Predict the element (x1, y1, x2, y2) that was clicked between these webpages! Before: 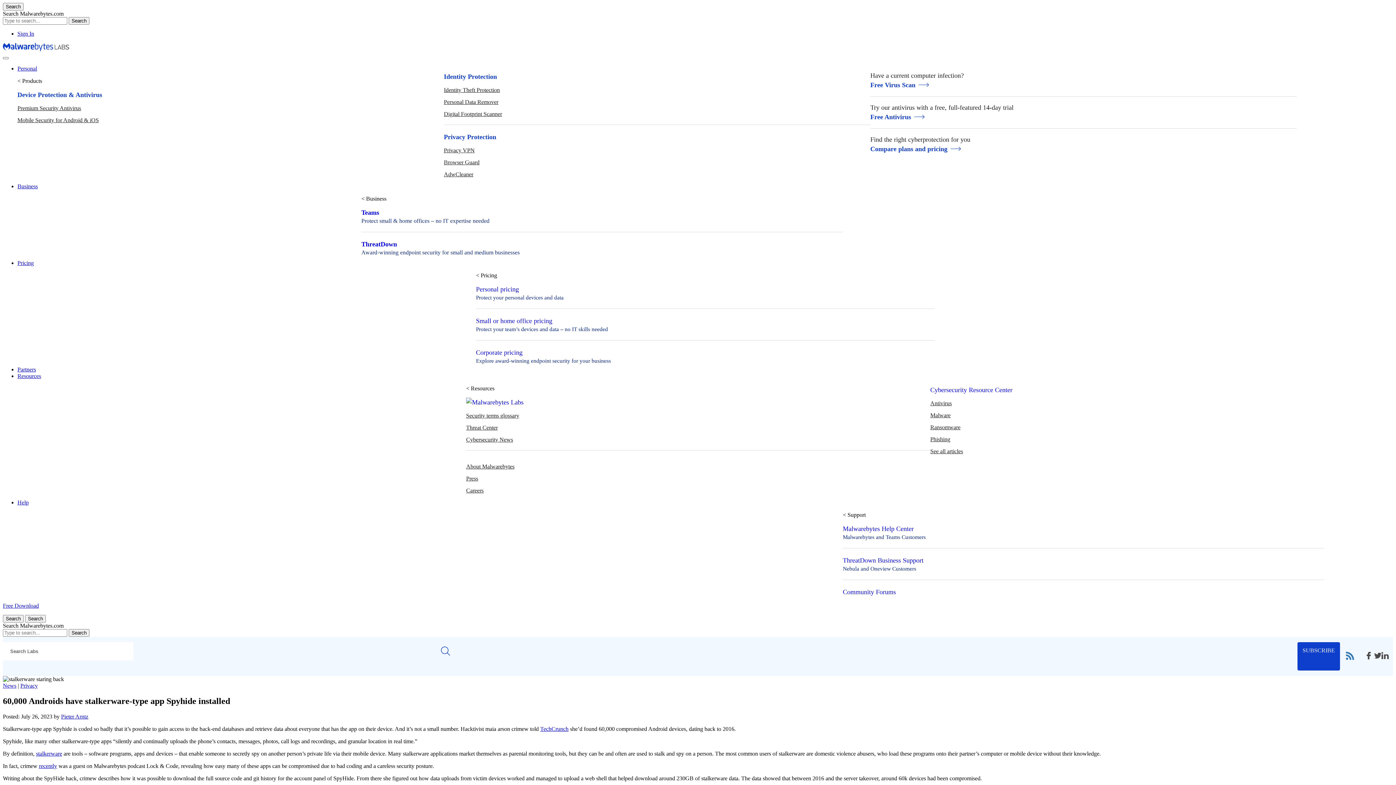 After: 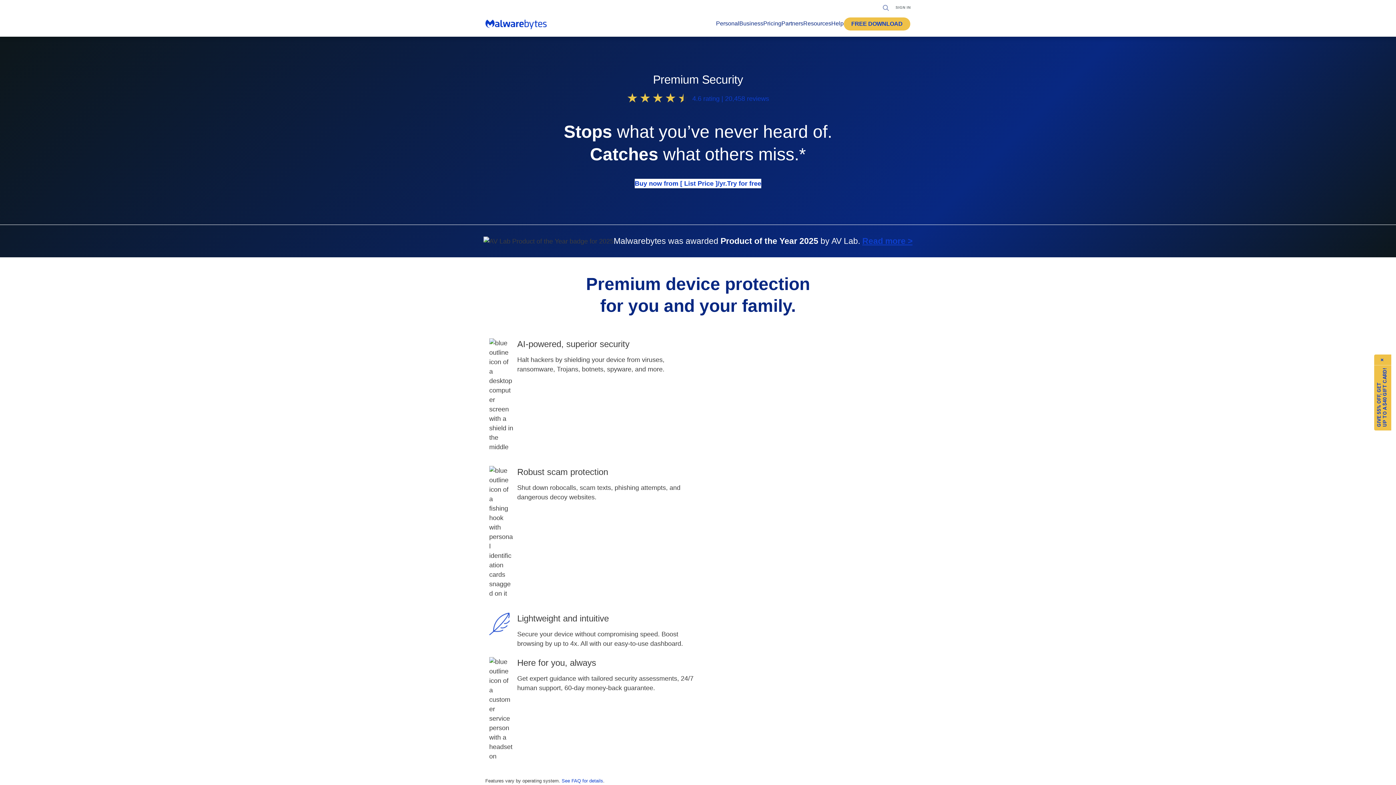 Action: label: Premium Security Antivirus bbox: (17, 105, 81, 111)